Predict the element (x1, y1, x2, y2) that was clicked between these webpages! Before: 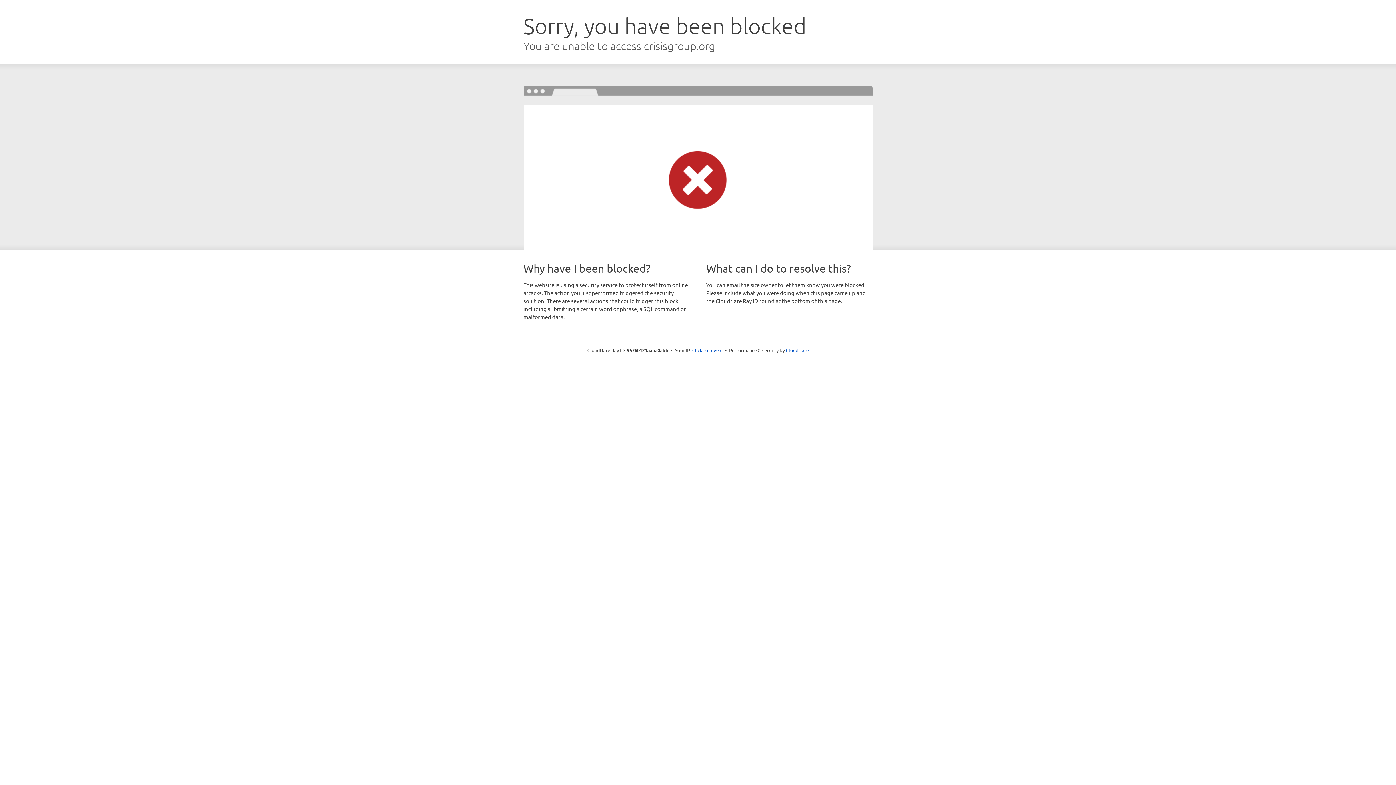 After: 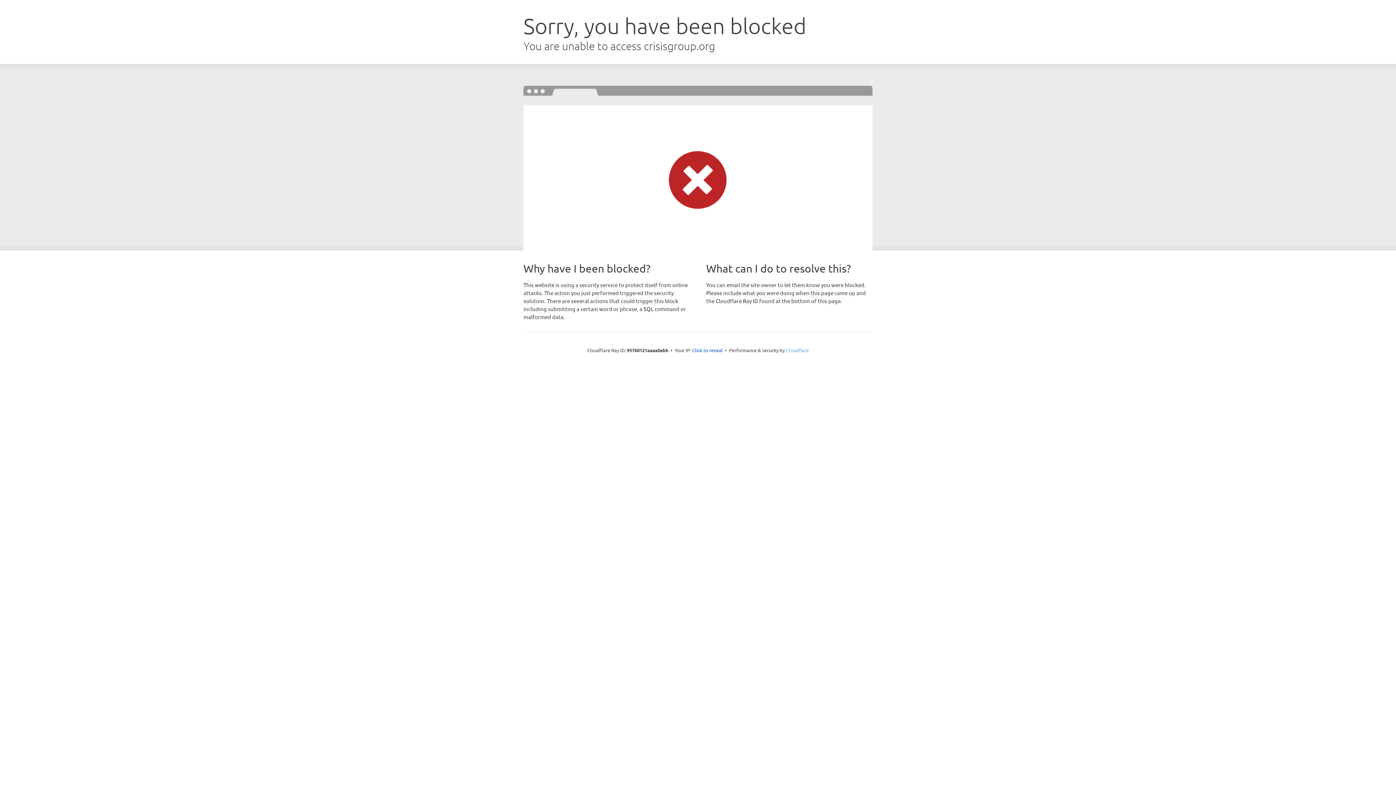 Action: bbox: (786, 347, 808, 353) label: Cloudflare